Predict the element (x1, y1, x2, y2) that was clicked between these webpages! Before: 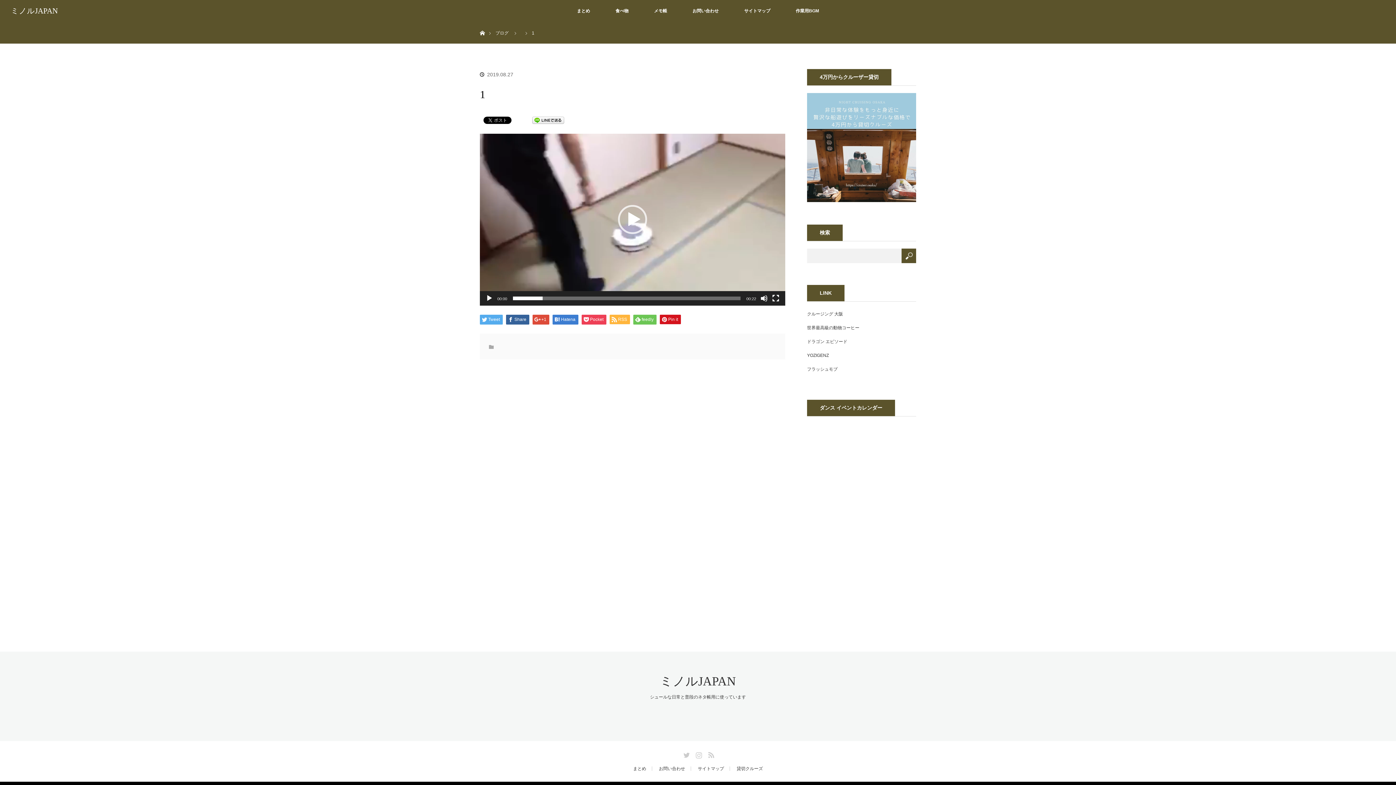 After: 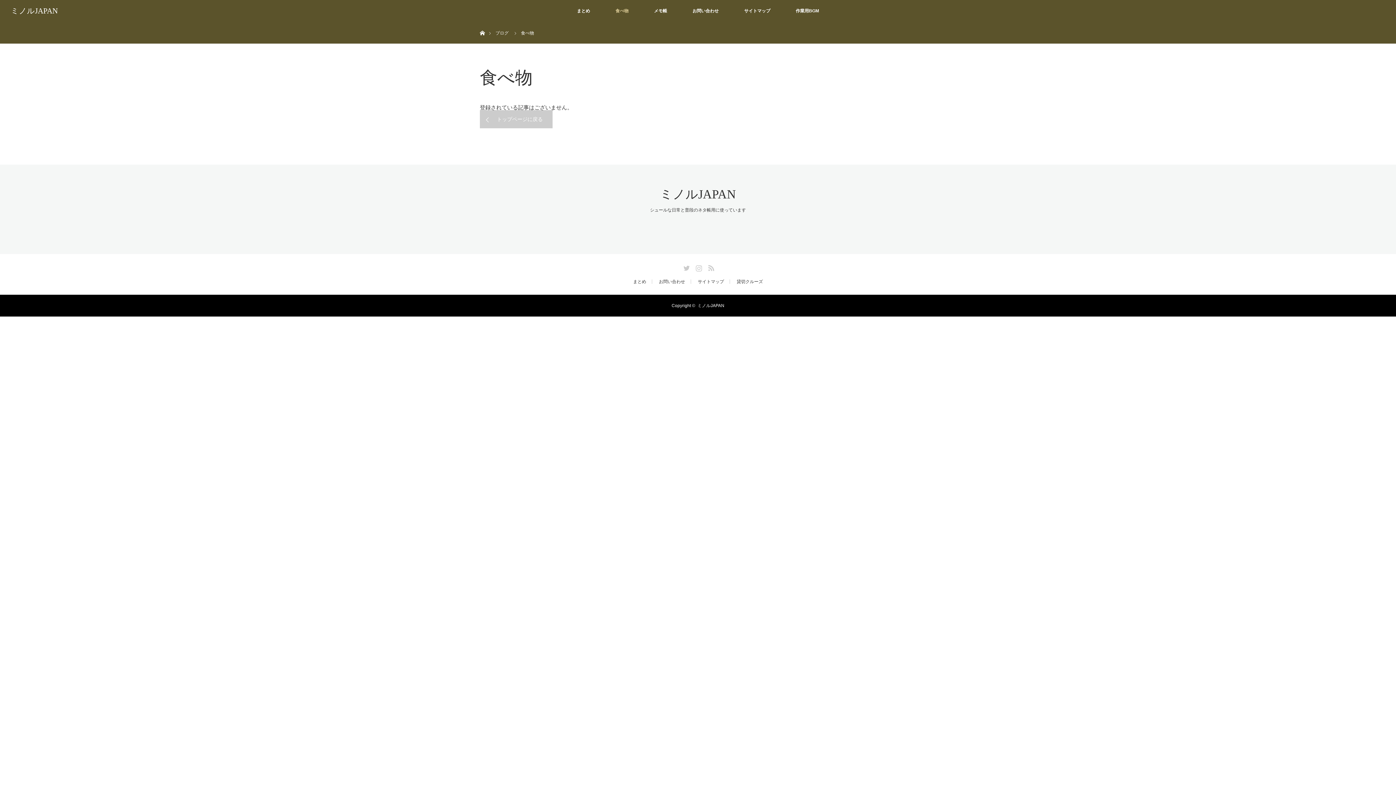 Action: bbox: (602, 0, 641, 21) label: 食べ物